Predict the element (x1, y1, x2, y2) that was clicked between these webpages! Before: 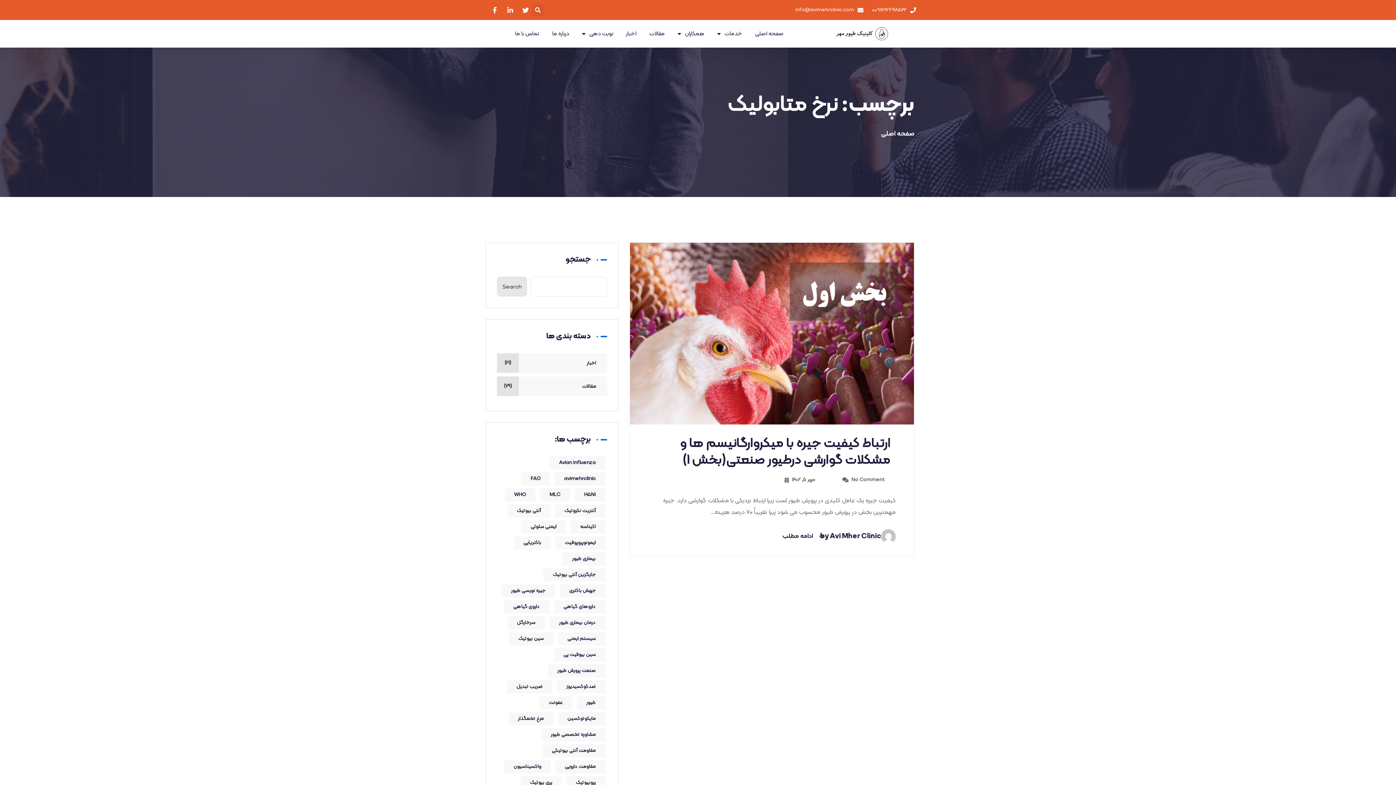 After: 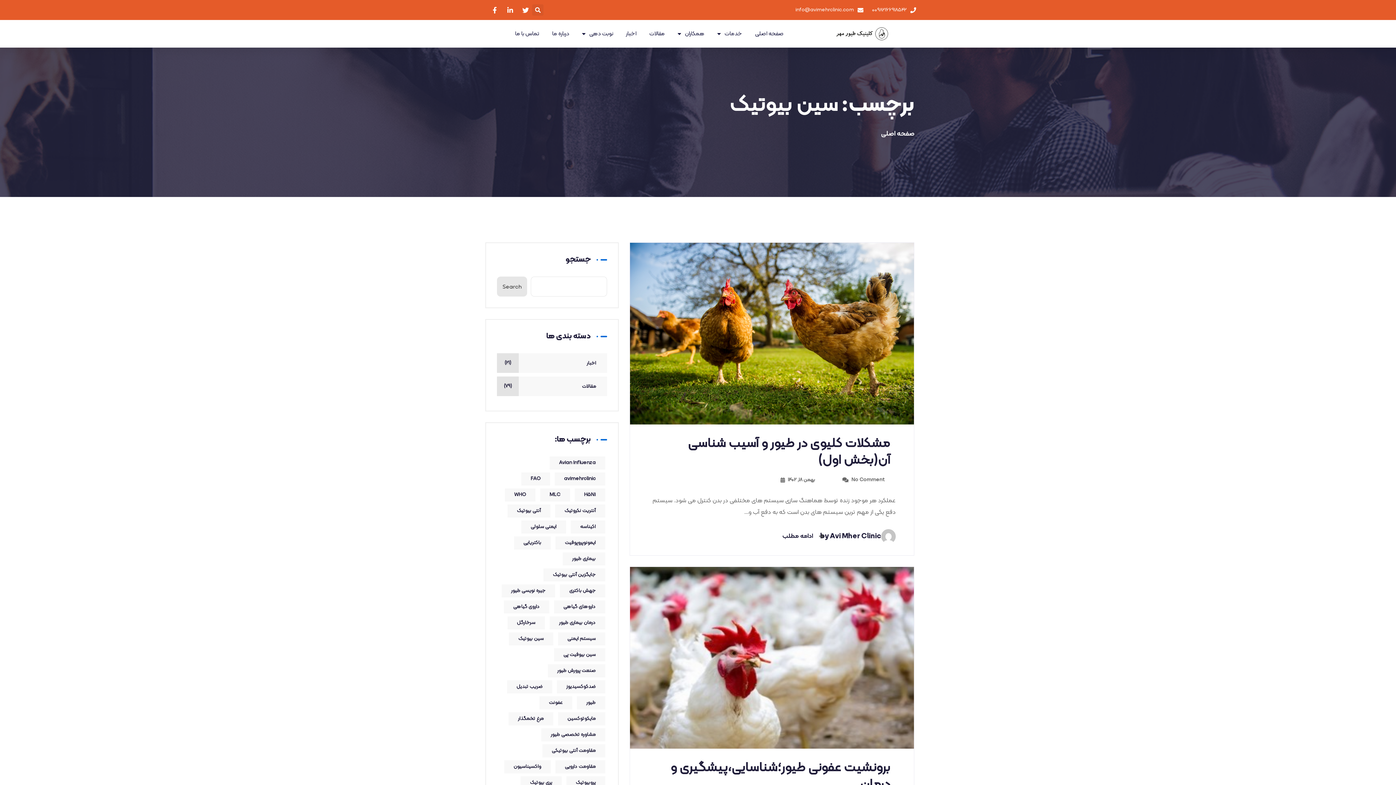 Action: label: سین بیوتیک (10 مورد) bbox: (508, 632, 553, 645)